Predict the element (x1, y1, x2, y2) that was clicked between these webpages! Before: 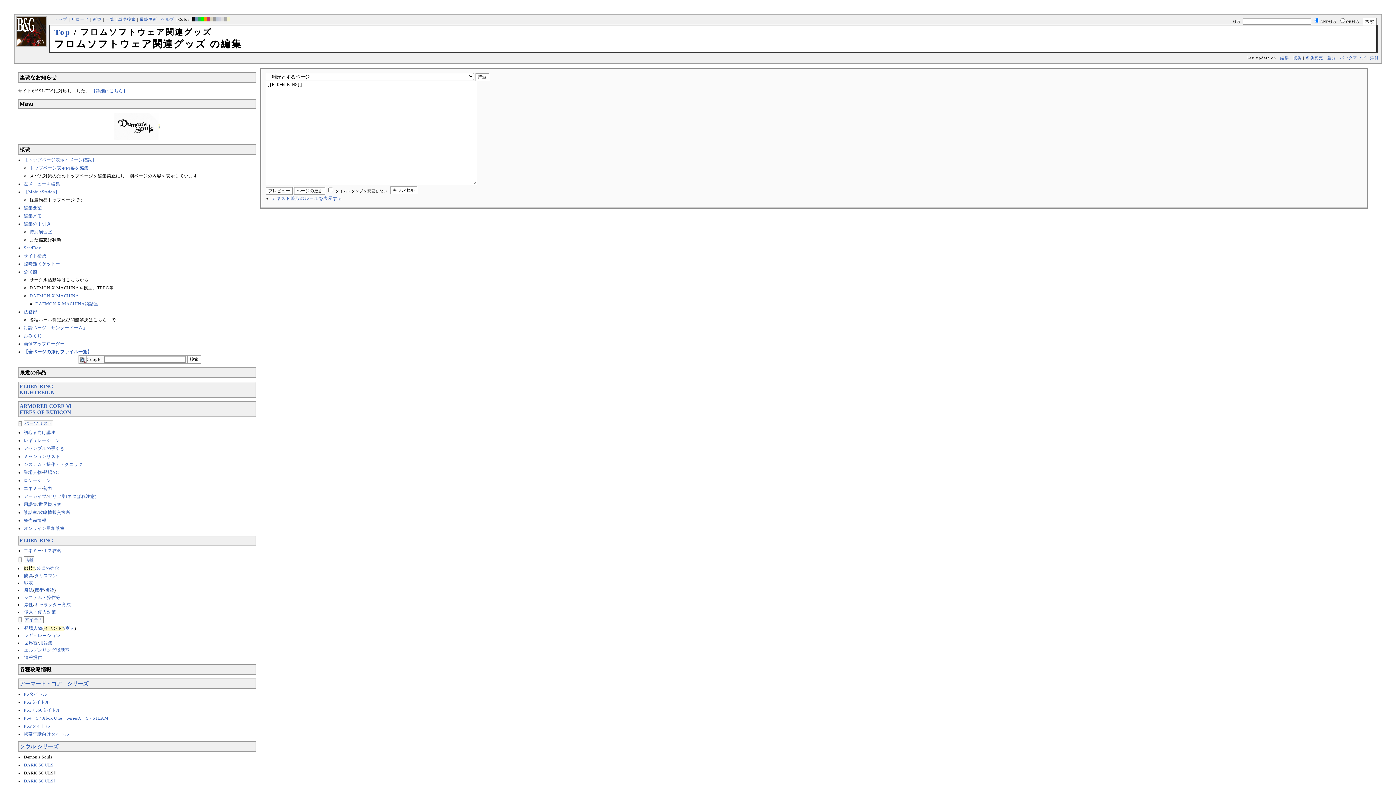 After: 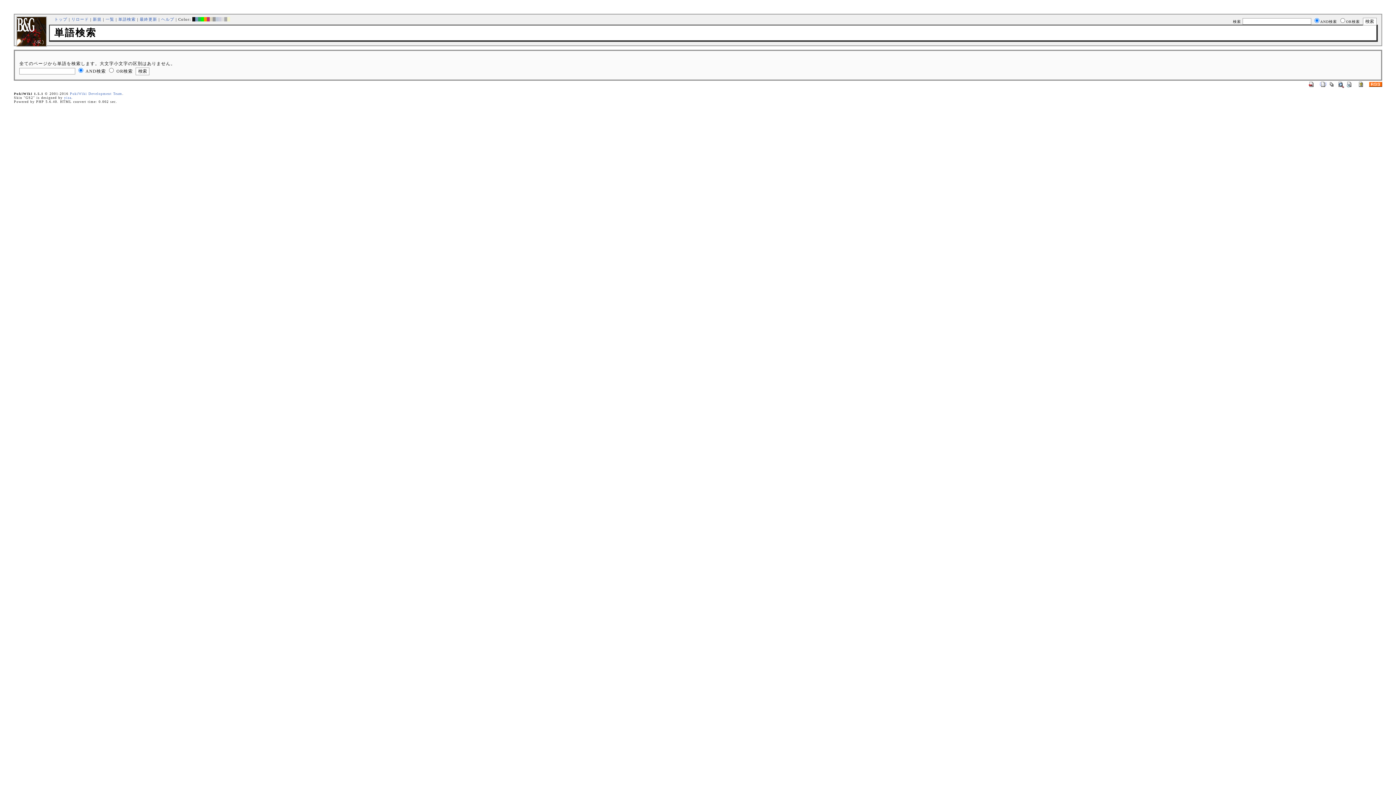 Action: label: 単語検索 bbox: (118, 17, 135, 21)